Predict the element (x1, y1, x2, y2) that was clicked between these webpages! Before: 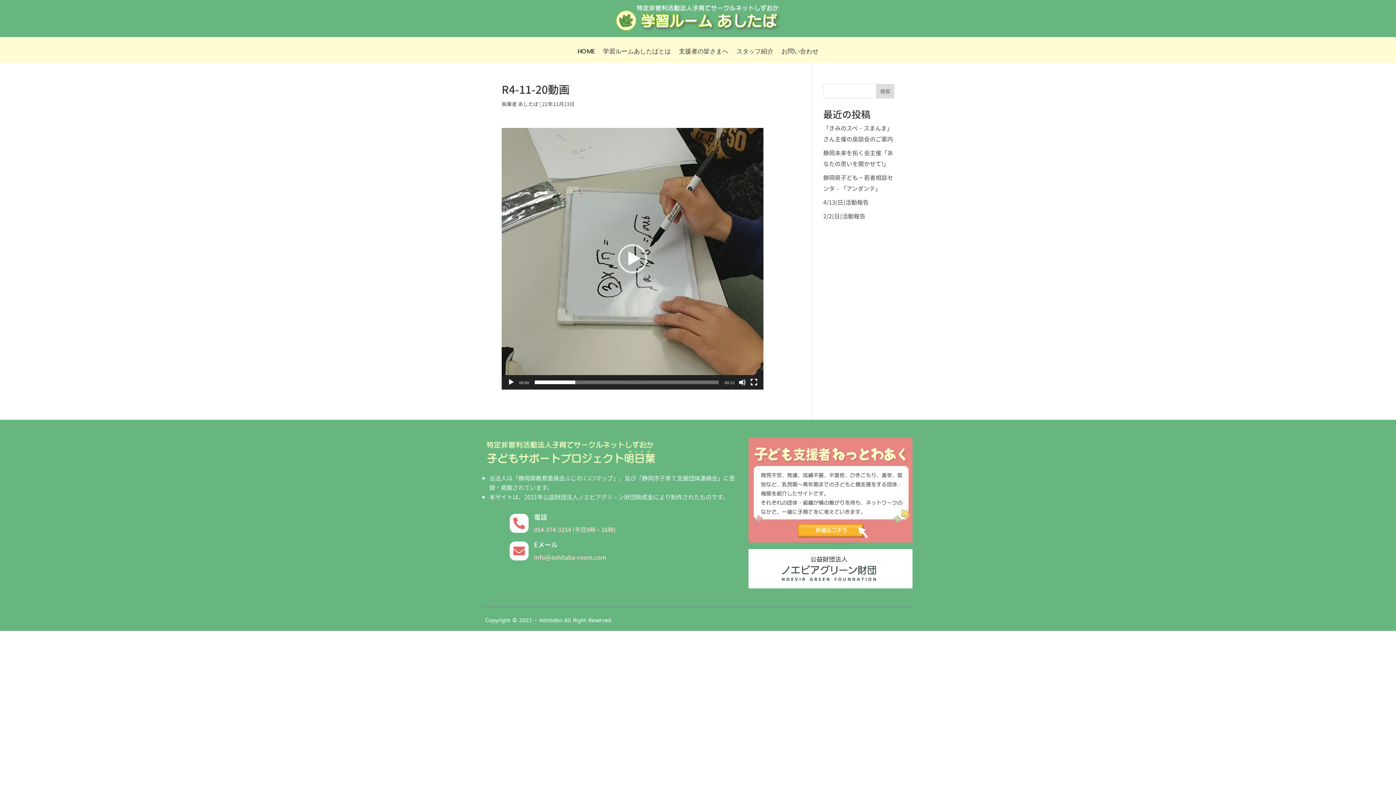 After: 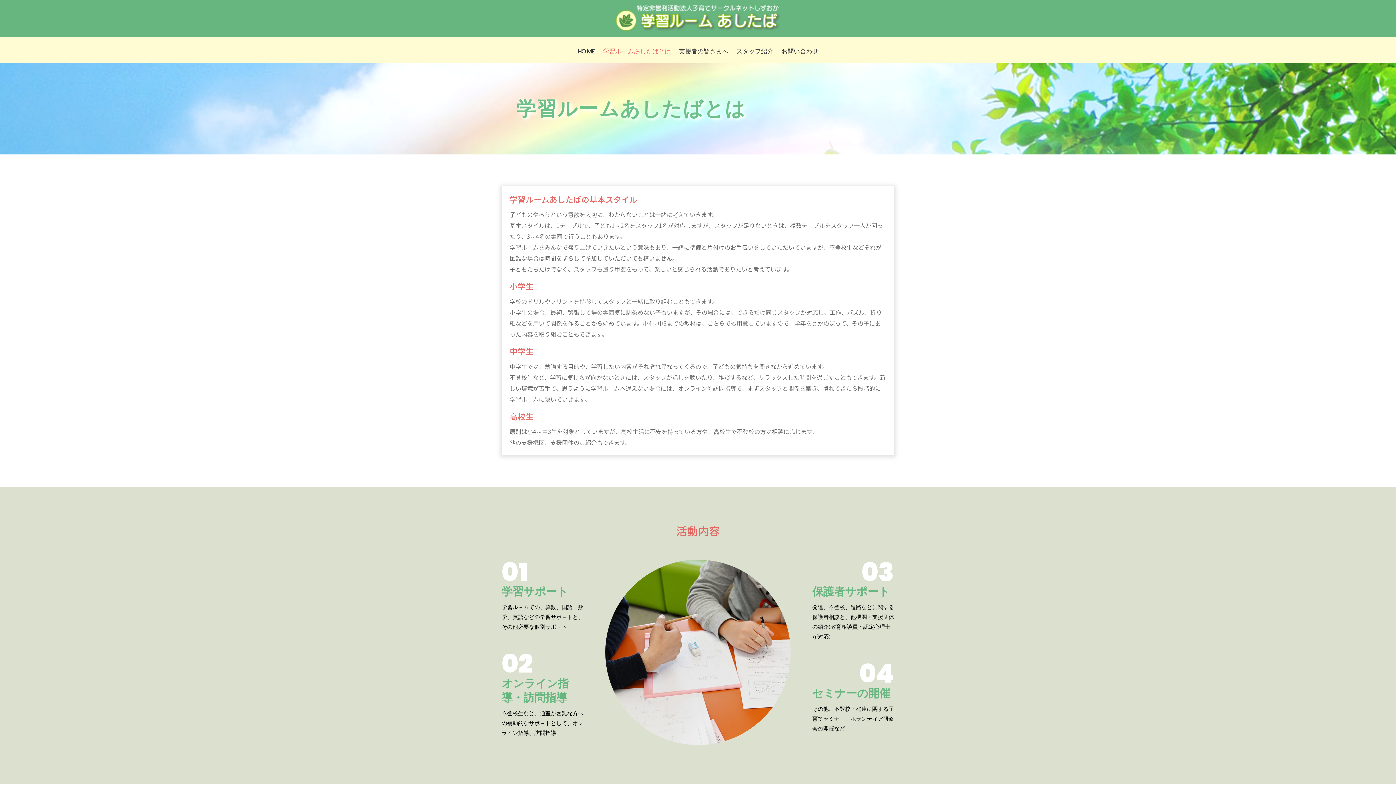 Action: bbox: (603, 48, 671, 56) label: 学習ルームあしたばとは